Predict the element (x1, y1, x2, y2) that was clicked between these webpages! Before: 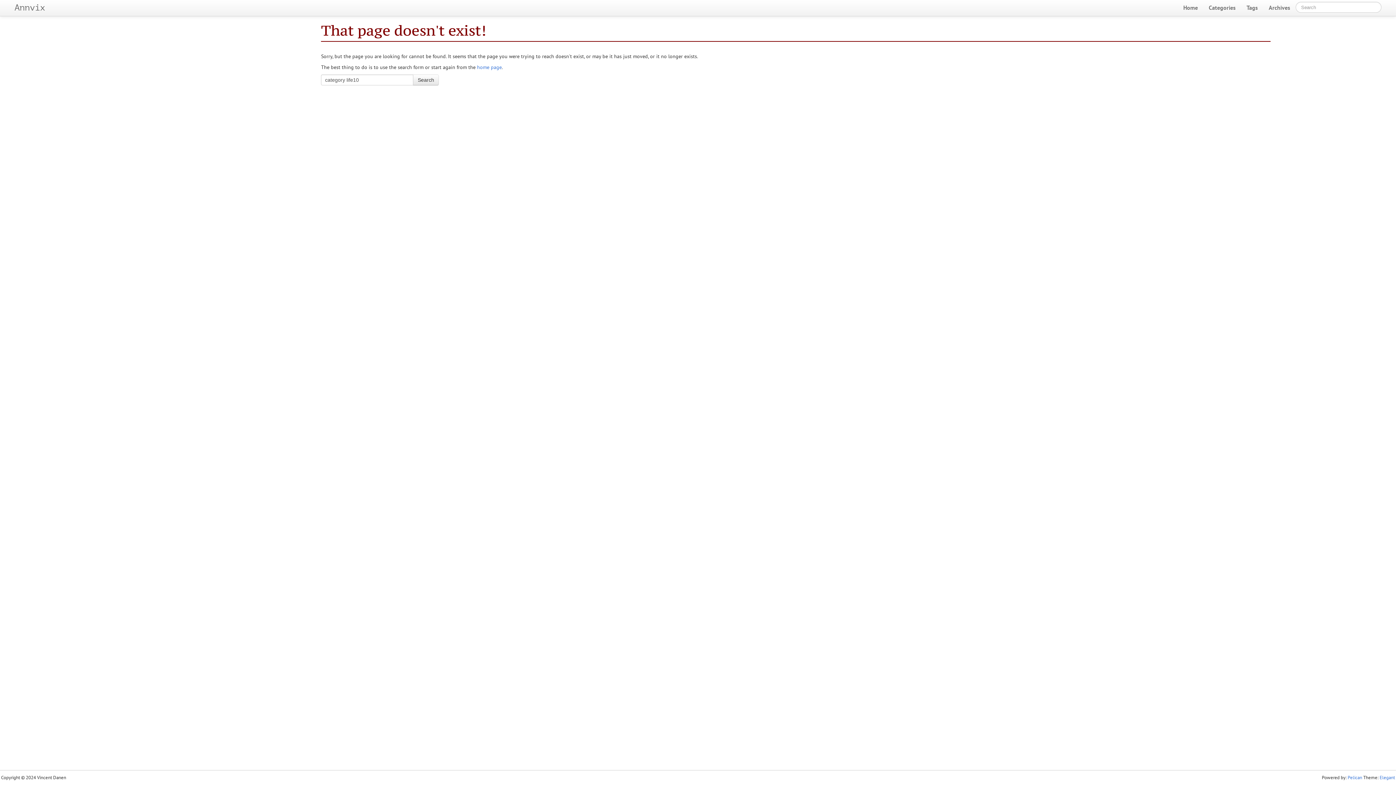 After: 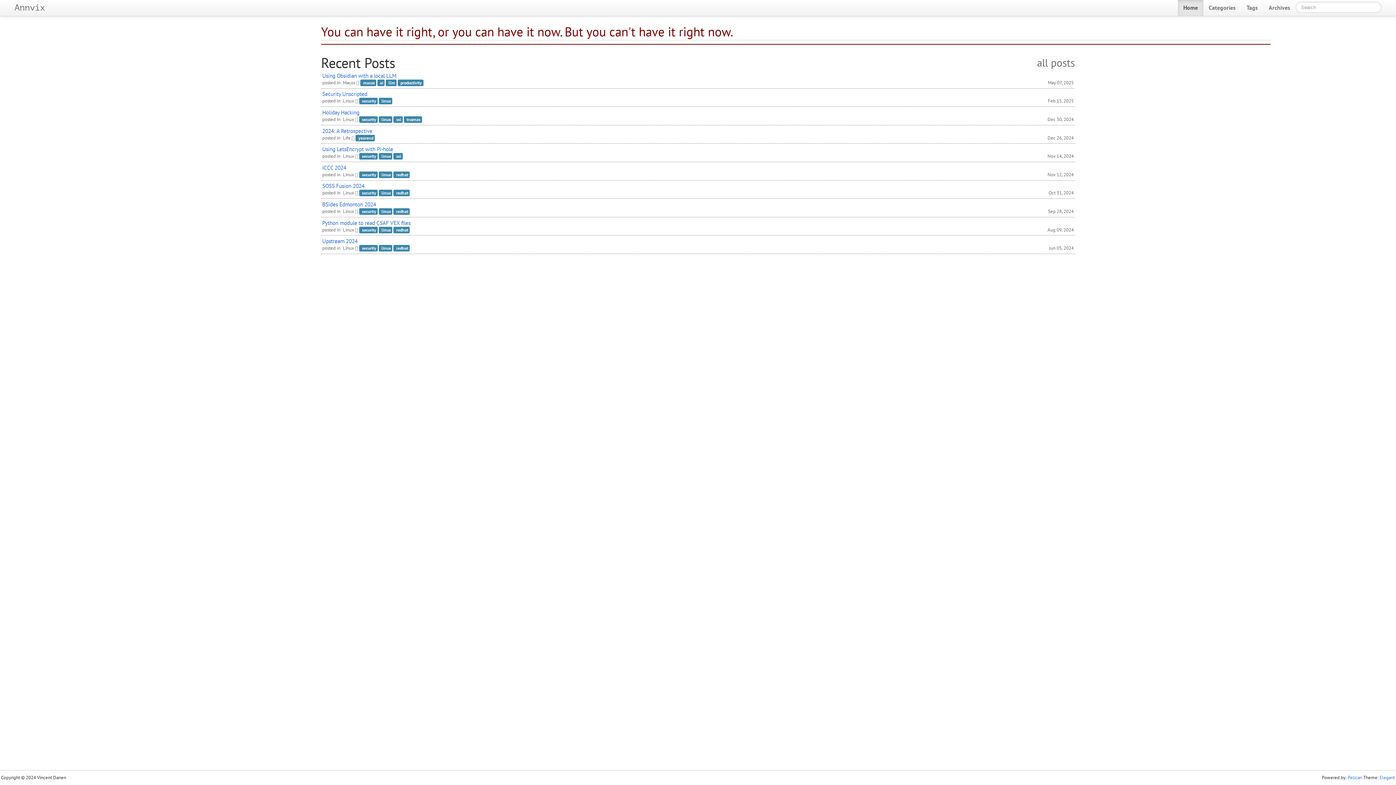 Action: bbox: (7, 0, 52, 15) label: Annvix